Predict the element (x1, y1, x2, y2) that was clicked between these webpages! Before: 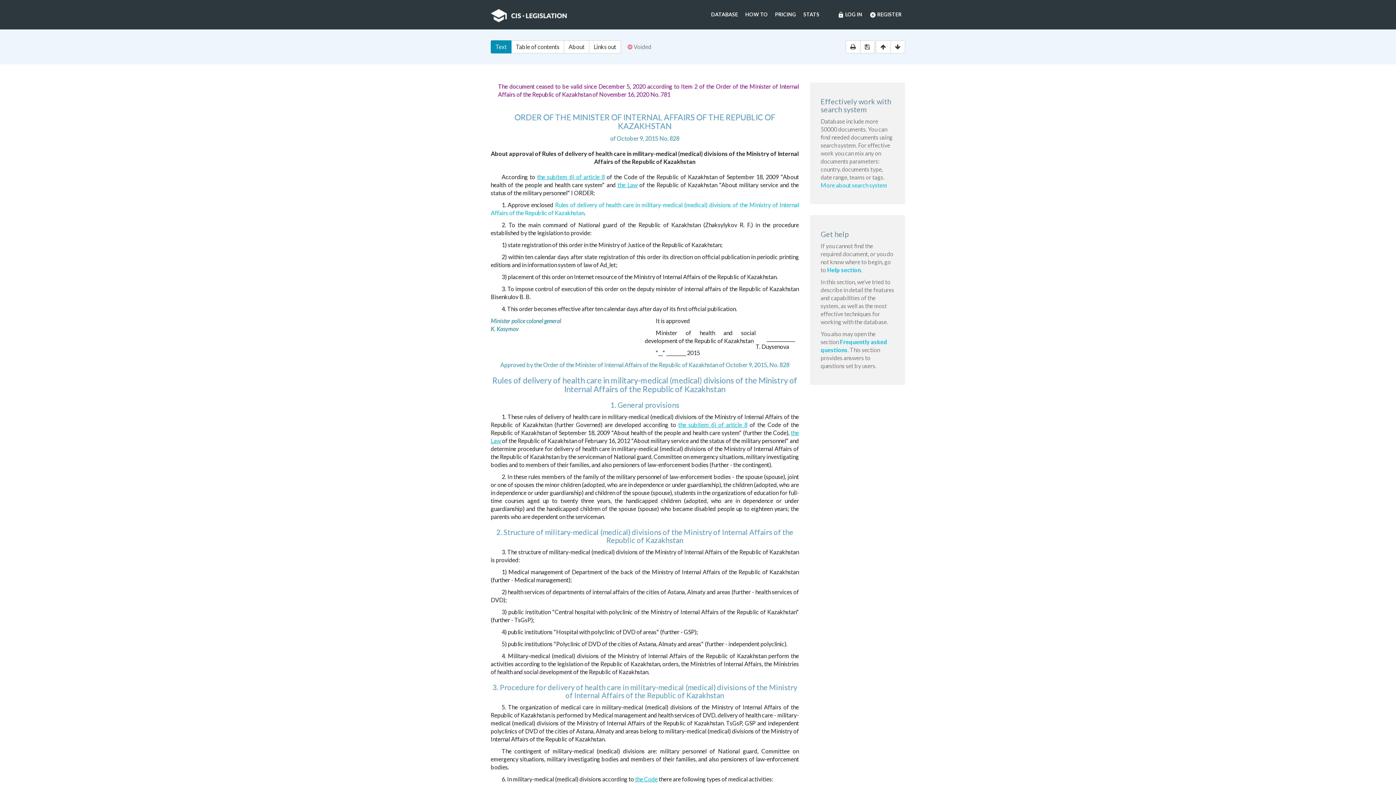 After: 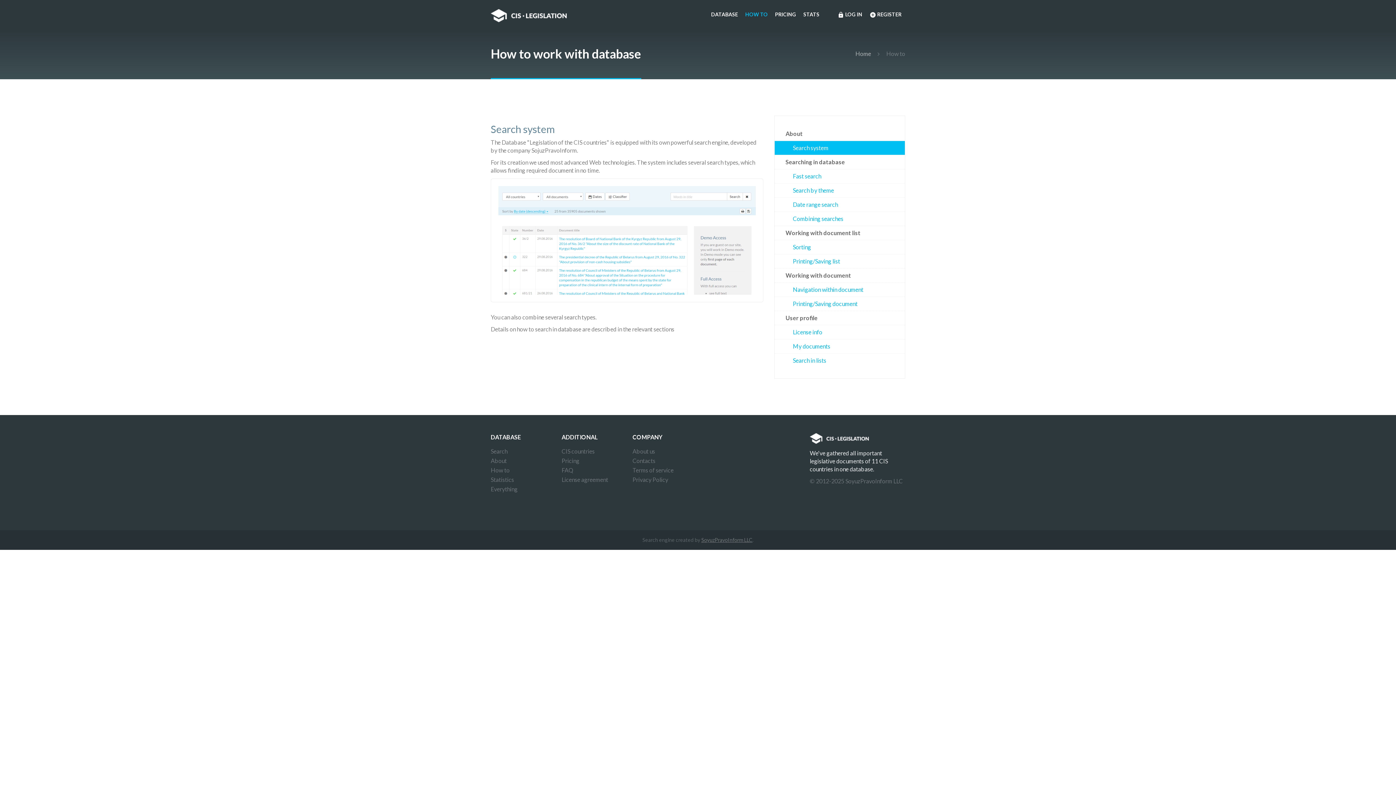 Action: bbox: (741, 10, 771, 18) label: HOW TO